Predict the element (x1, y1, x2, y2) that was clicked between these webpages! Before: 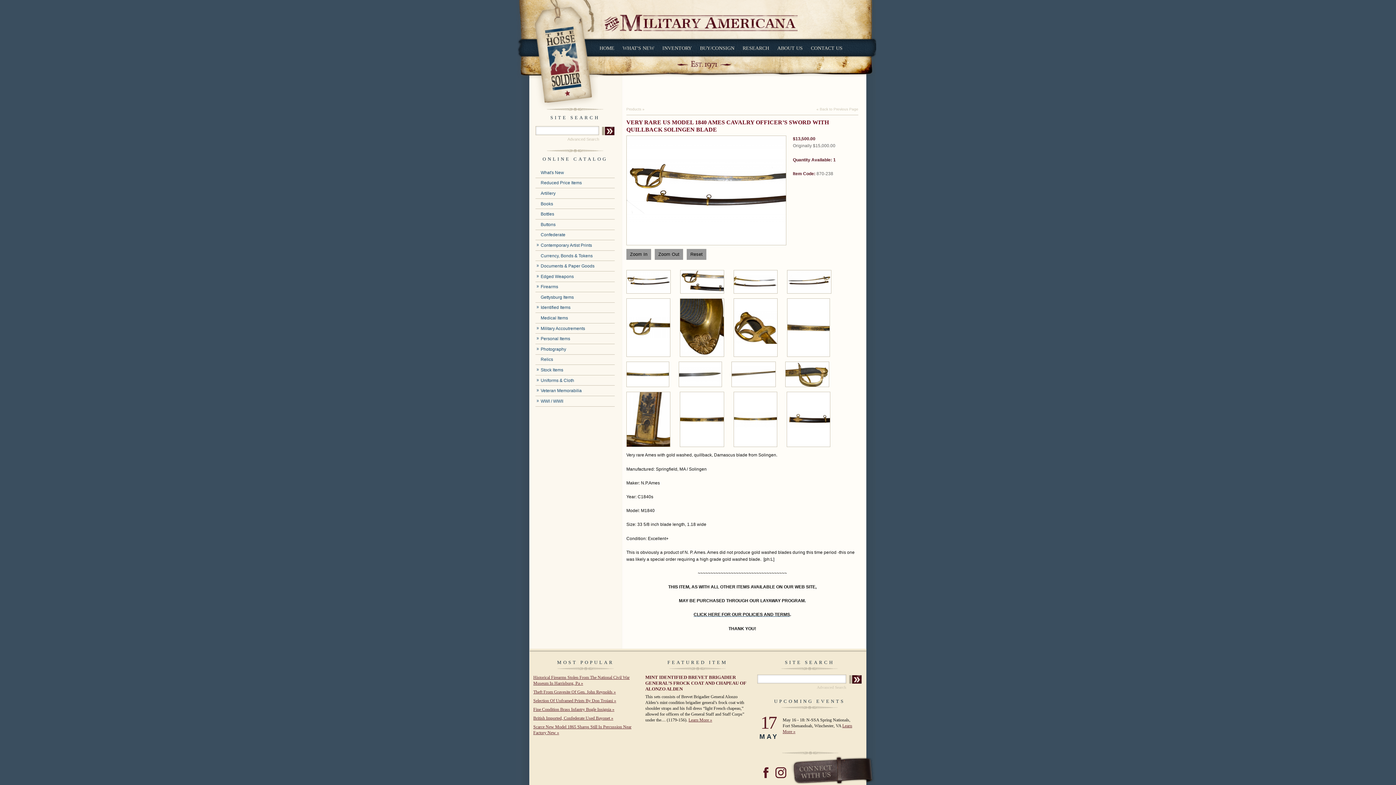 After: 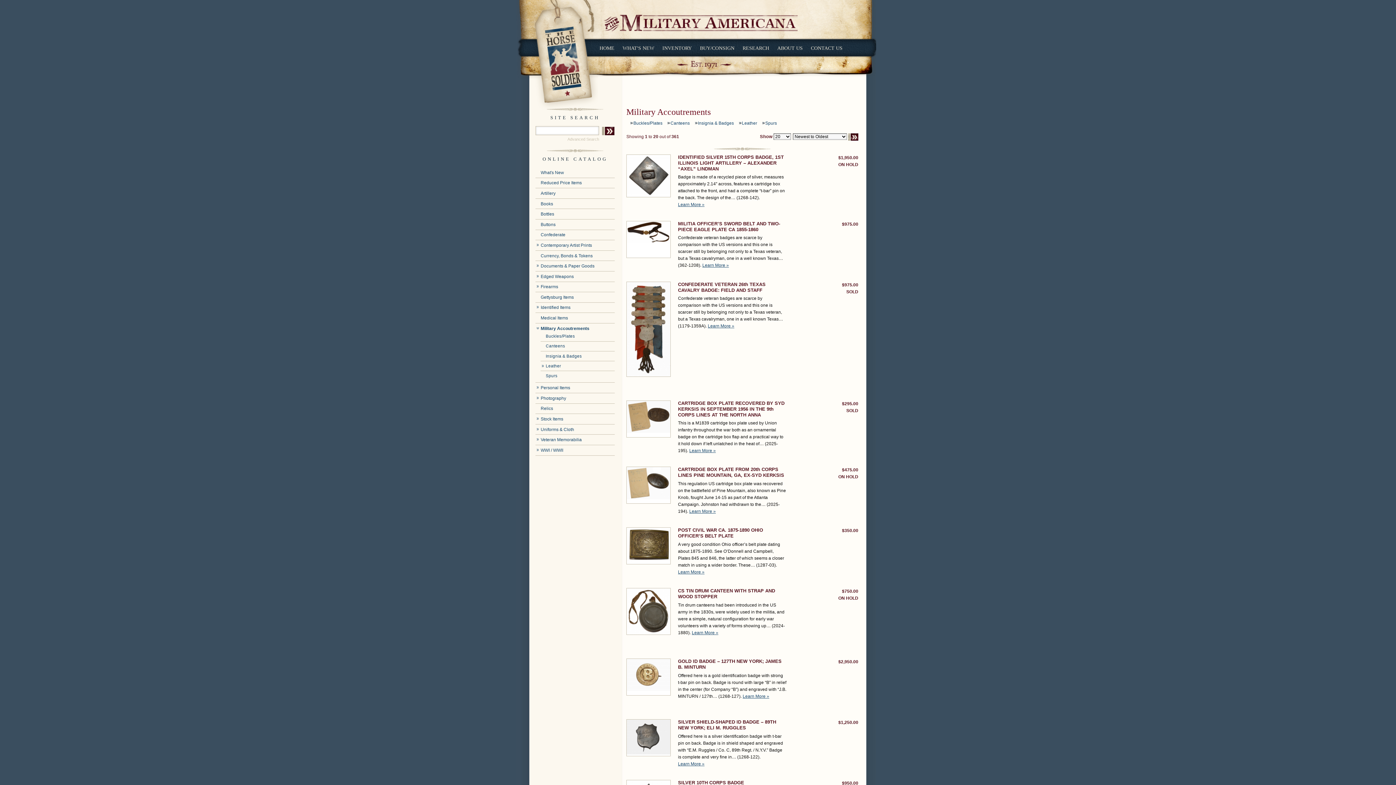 Action: bbox: (540, 326, 585, 331) label: Military Accoutrements